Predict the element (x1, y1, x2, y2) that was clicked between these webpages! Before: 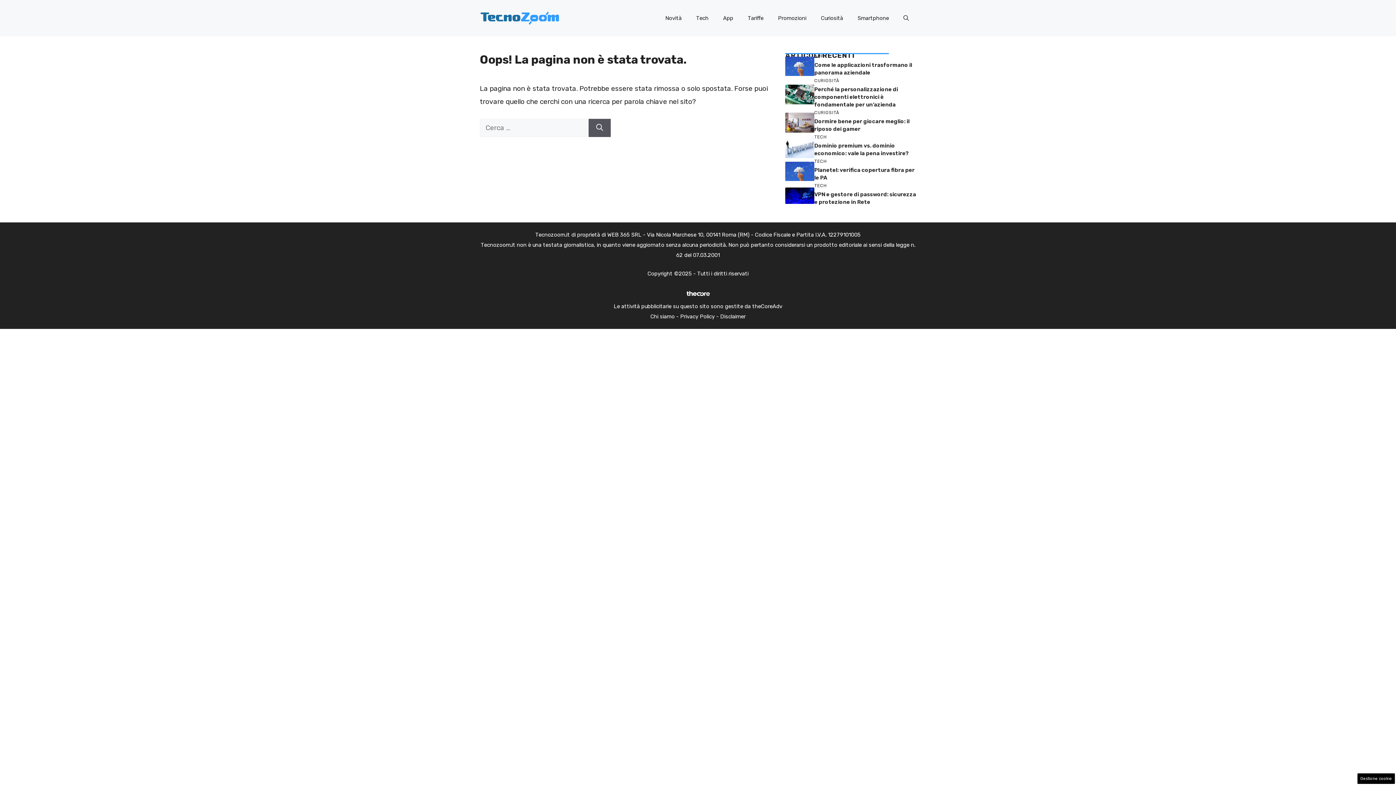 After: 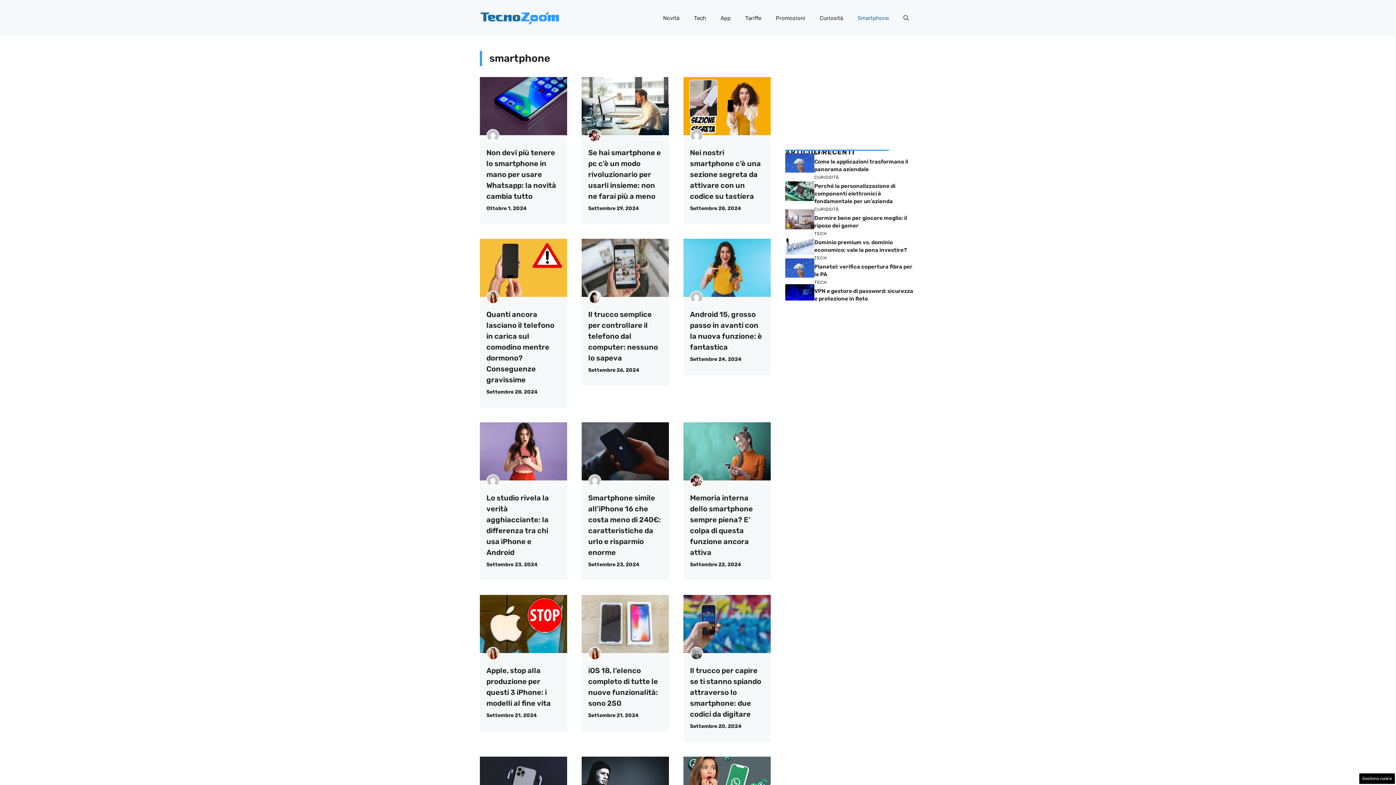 Action: bbox: (850, 7, 896, 29) label: Smartphone